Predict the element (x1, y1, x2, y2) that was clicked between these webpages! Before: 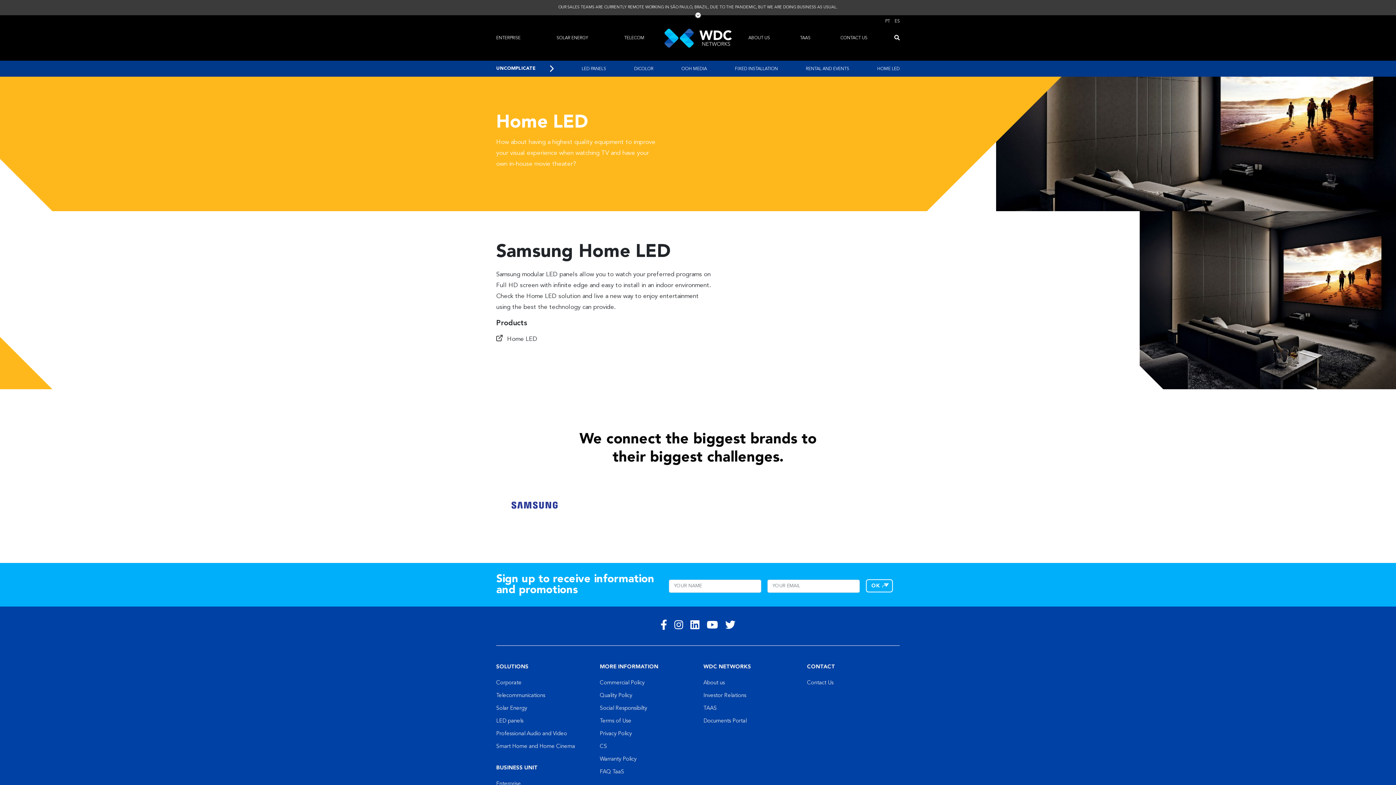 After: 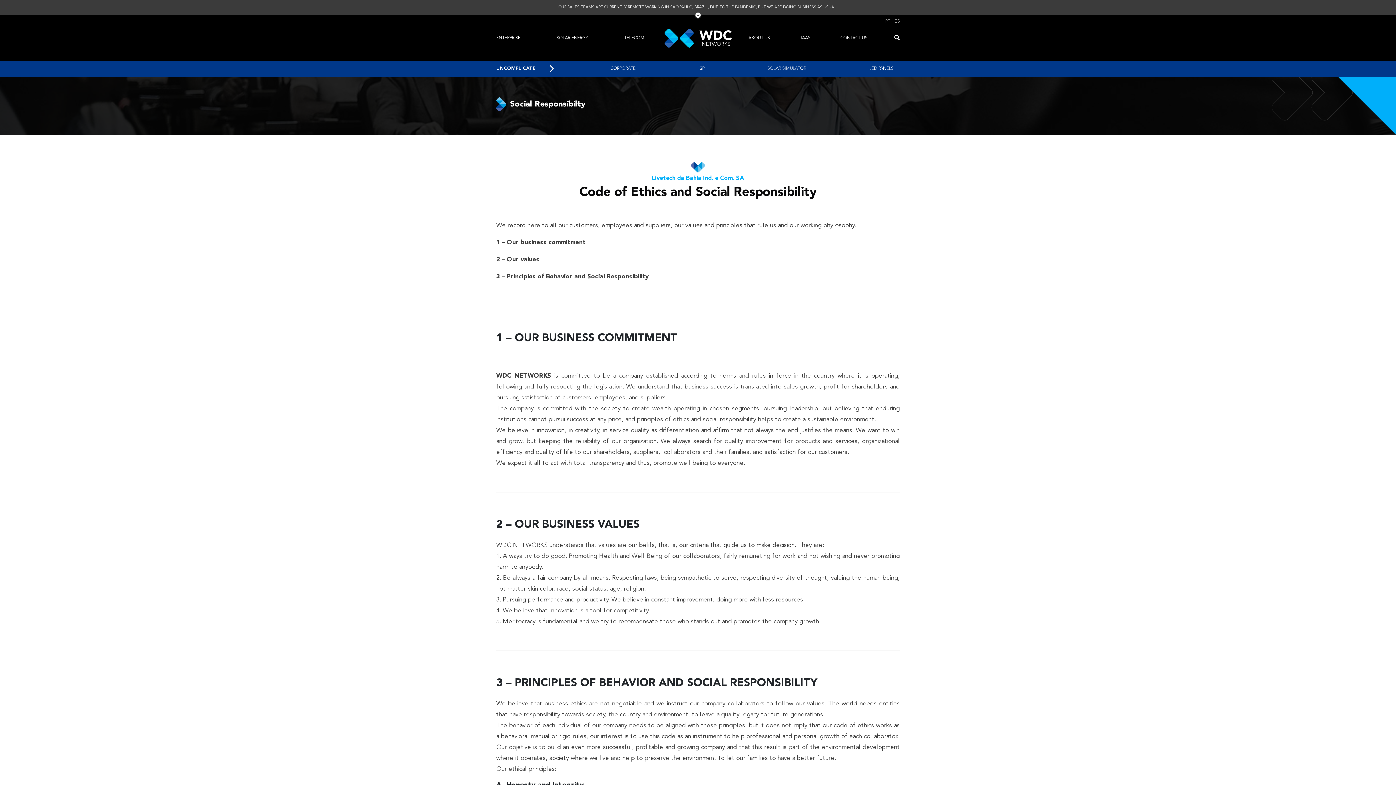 Action: label: Social Responsibilty bbox: (600, 703, 692, 714)